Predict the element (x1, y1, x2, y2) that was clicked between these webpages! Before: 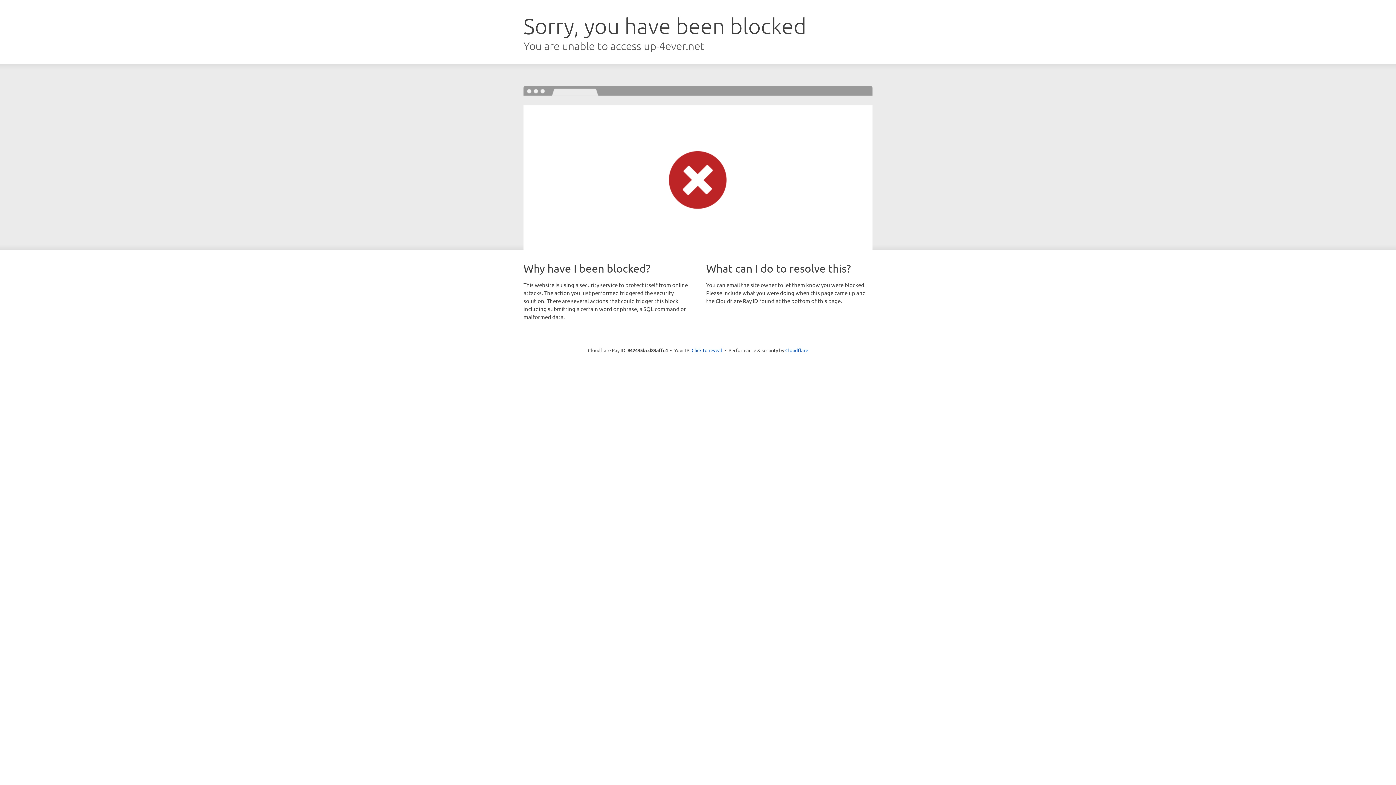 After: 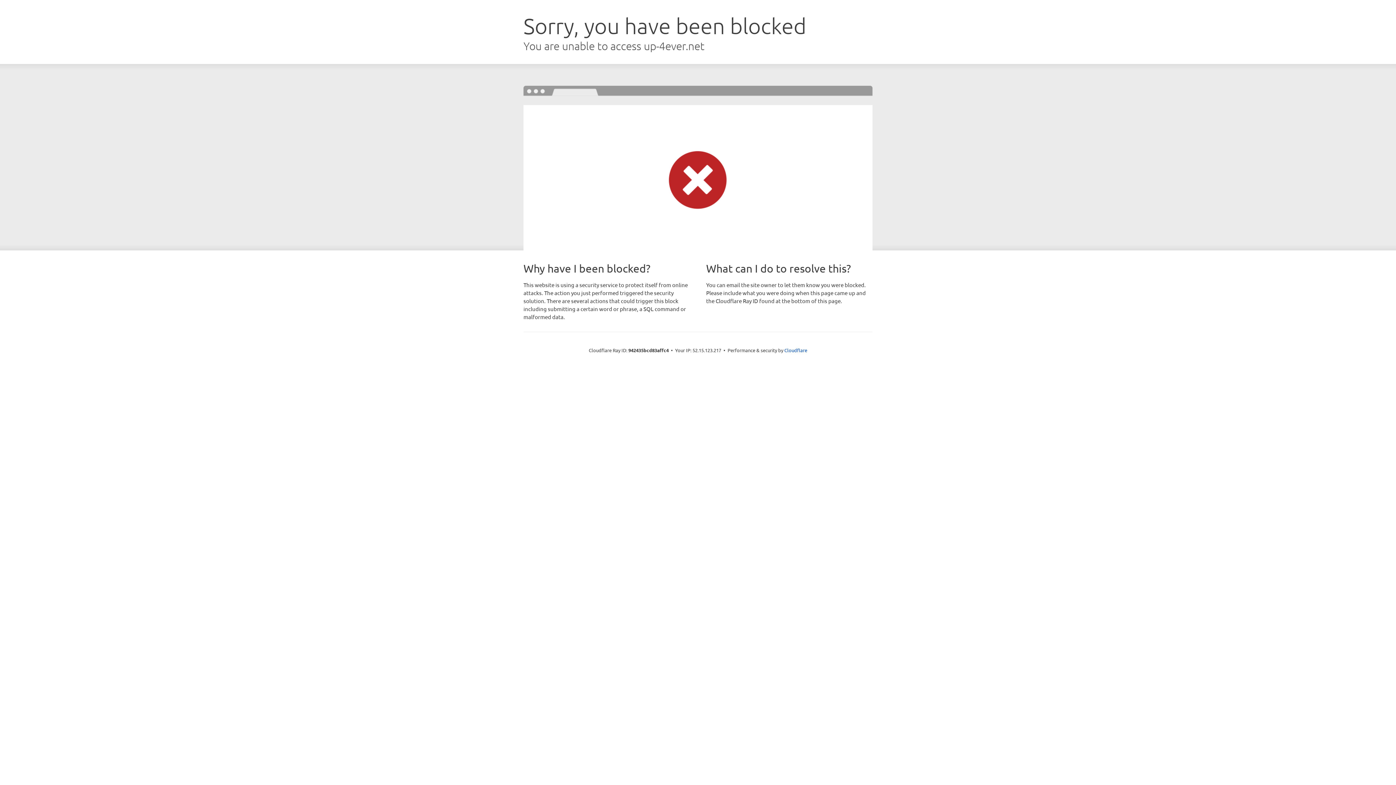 Action: label: Click to reveal bbox: (691, 346, 722, 353)